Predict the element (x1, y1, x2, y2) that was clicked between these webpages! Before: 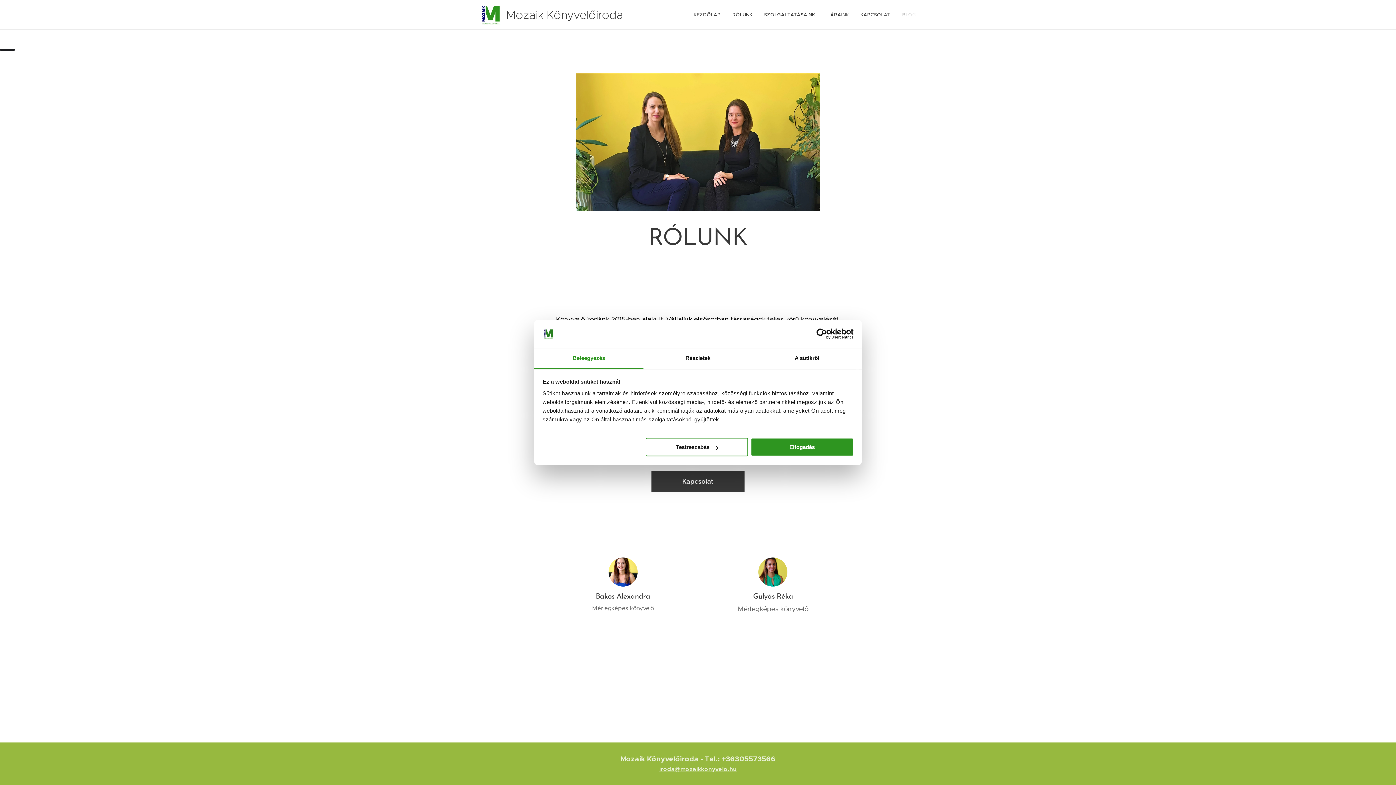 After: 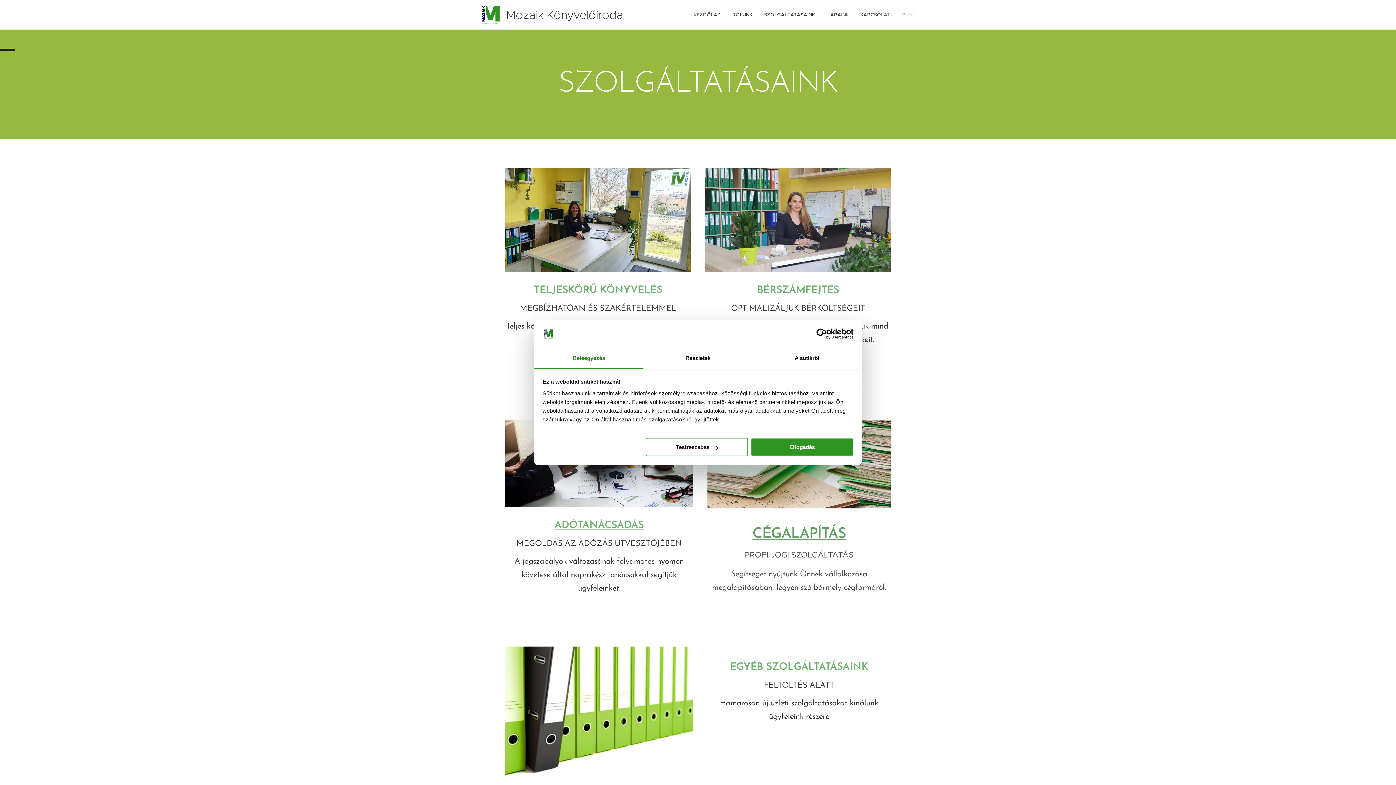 Action: bbox: (758, 5, 824, 24) label: SZOLGÁLTATÁSAINK